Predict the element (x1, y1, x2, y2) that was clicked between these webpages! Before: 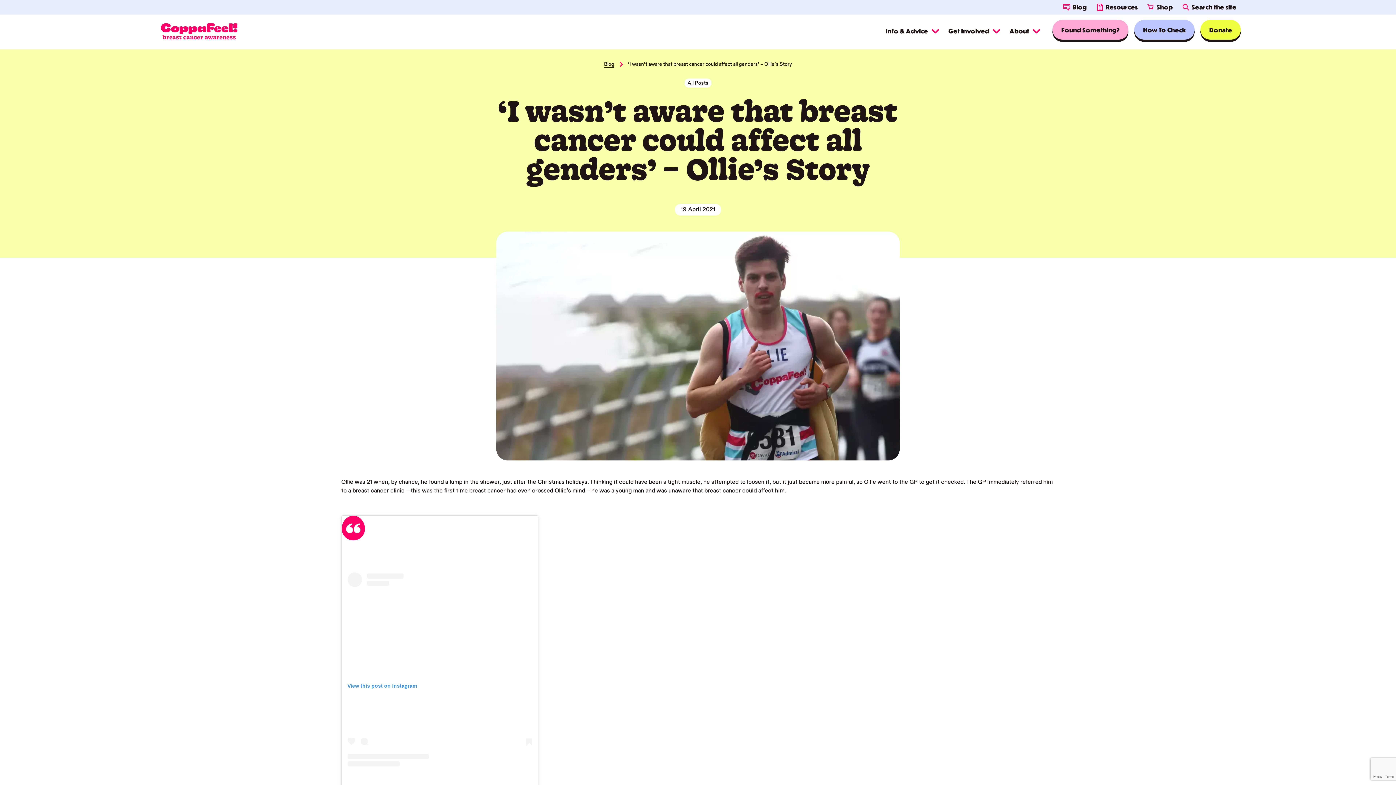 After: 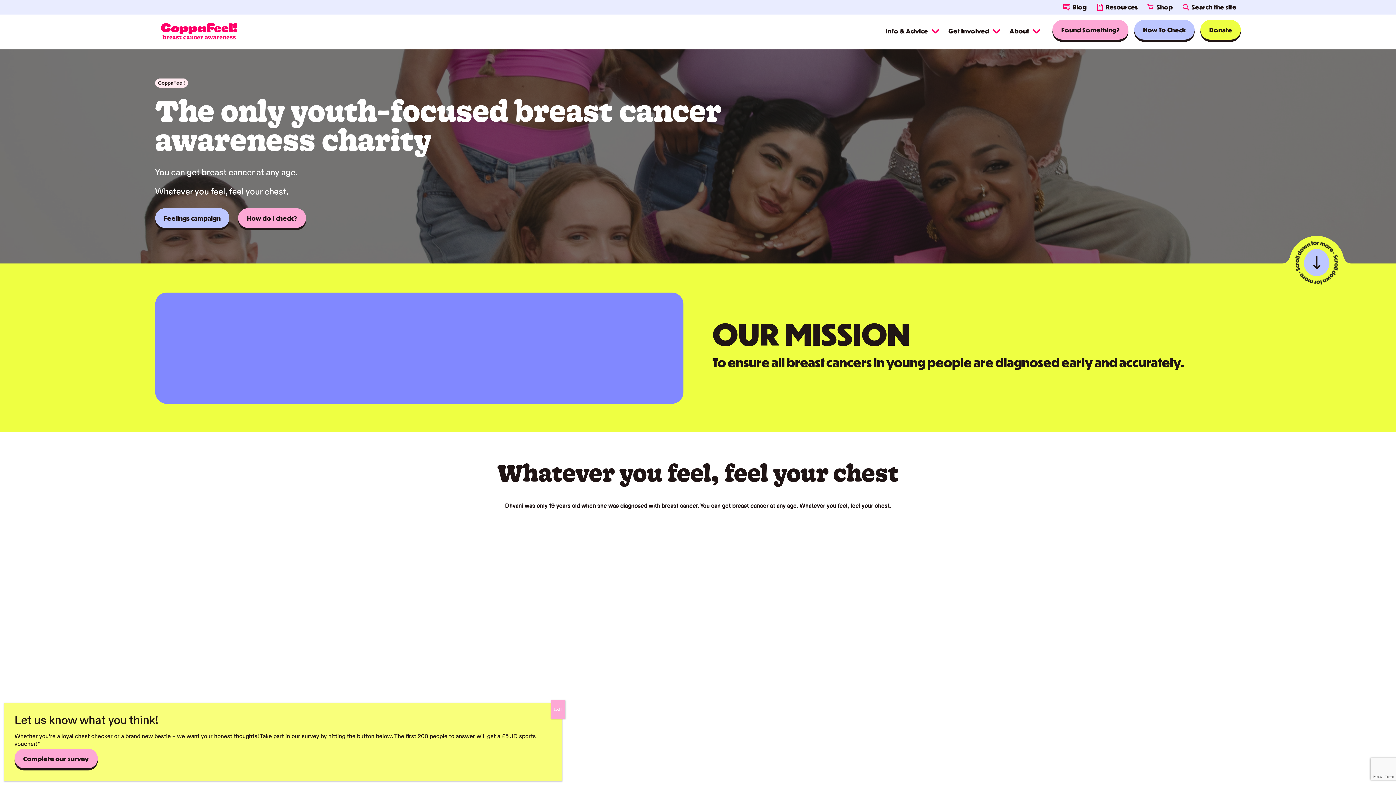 Action: bbox: (5, 23, 237, 39)